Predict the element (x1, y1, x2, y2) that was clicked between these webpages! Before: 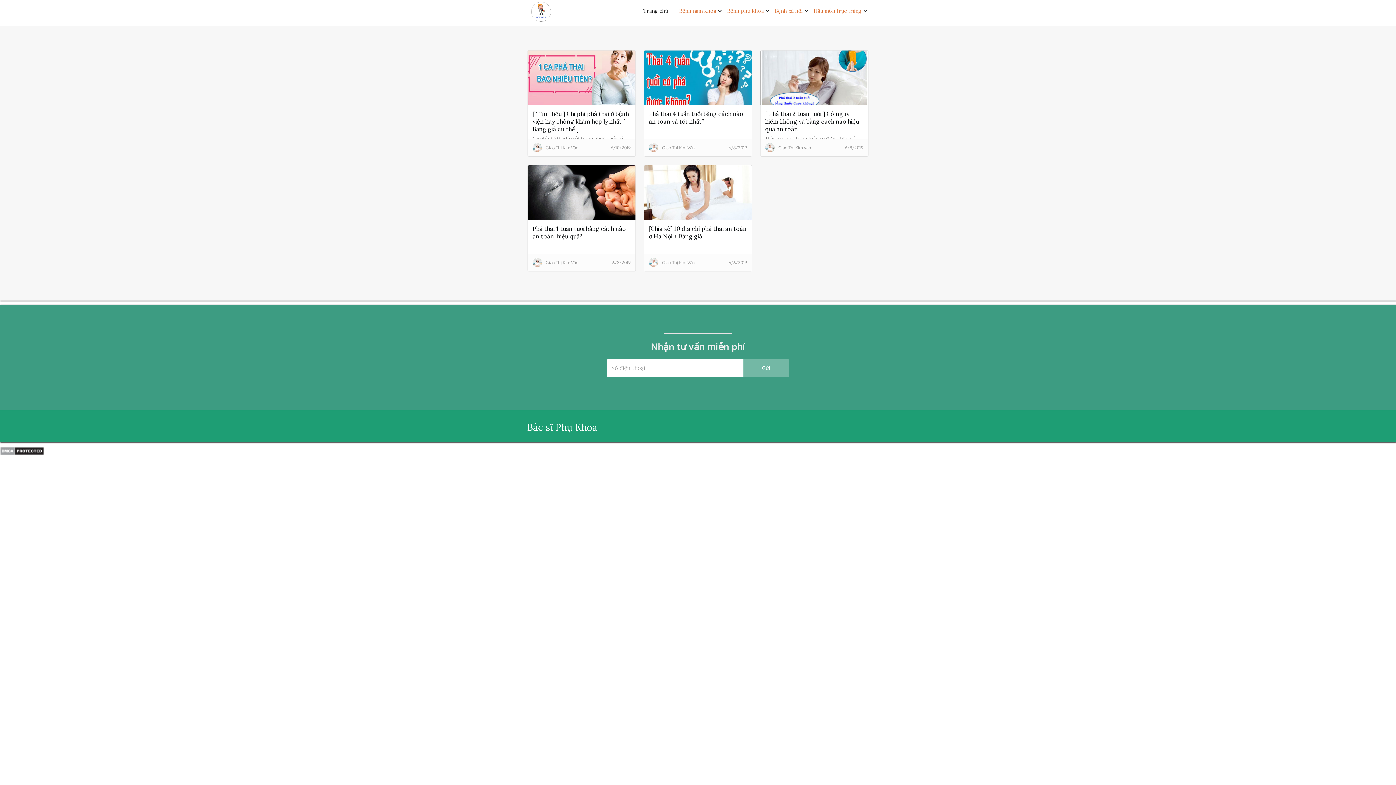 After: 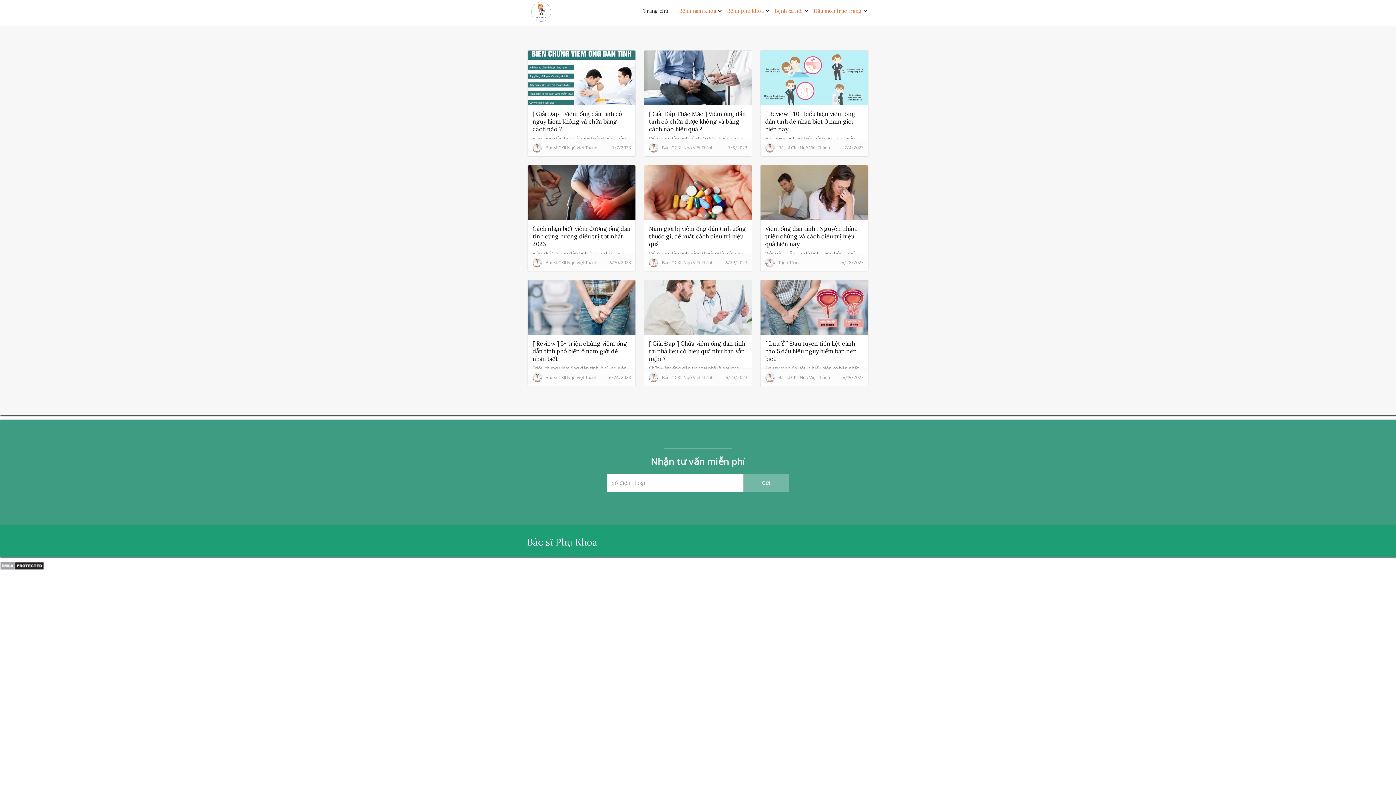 Action: bbox: (675, 3, 723, 18) label: Bệnh nam khoa